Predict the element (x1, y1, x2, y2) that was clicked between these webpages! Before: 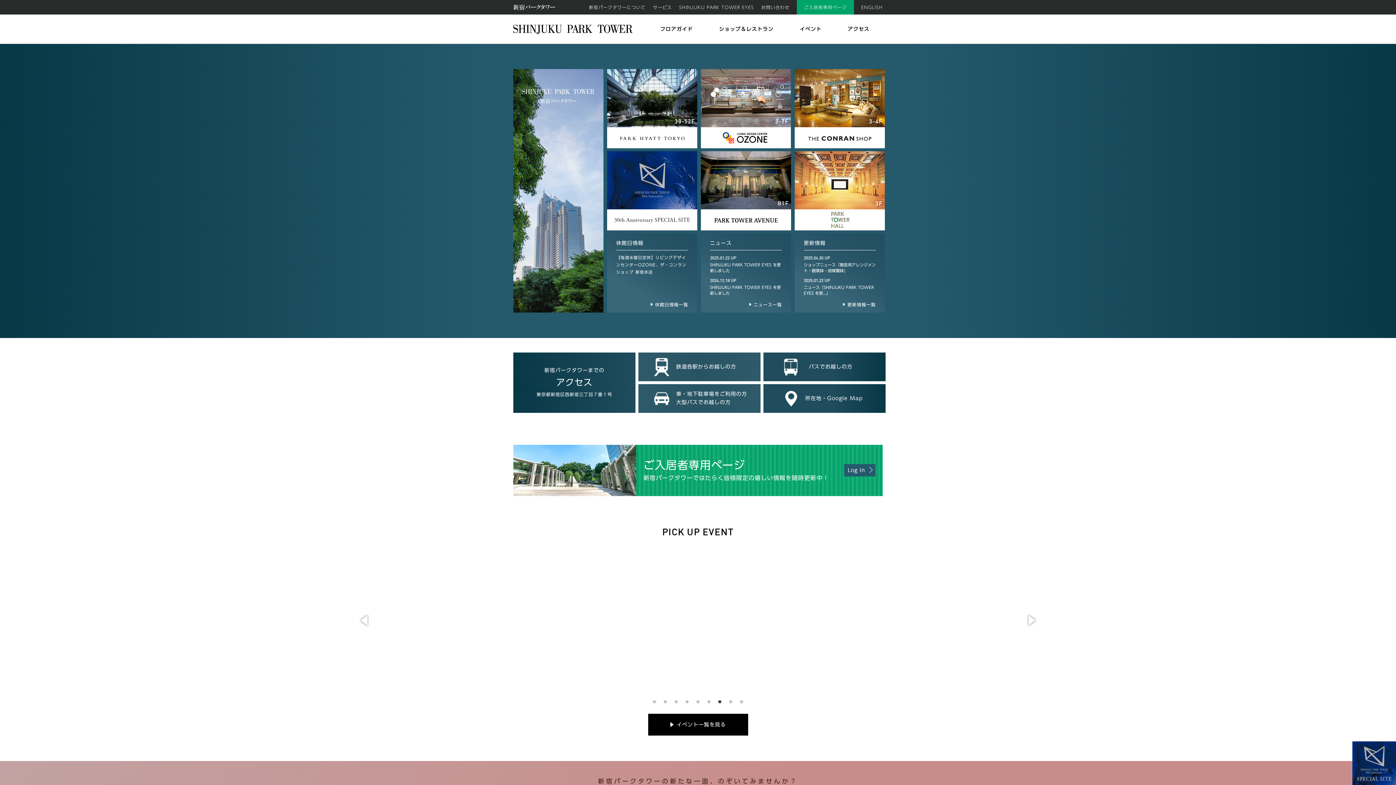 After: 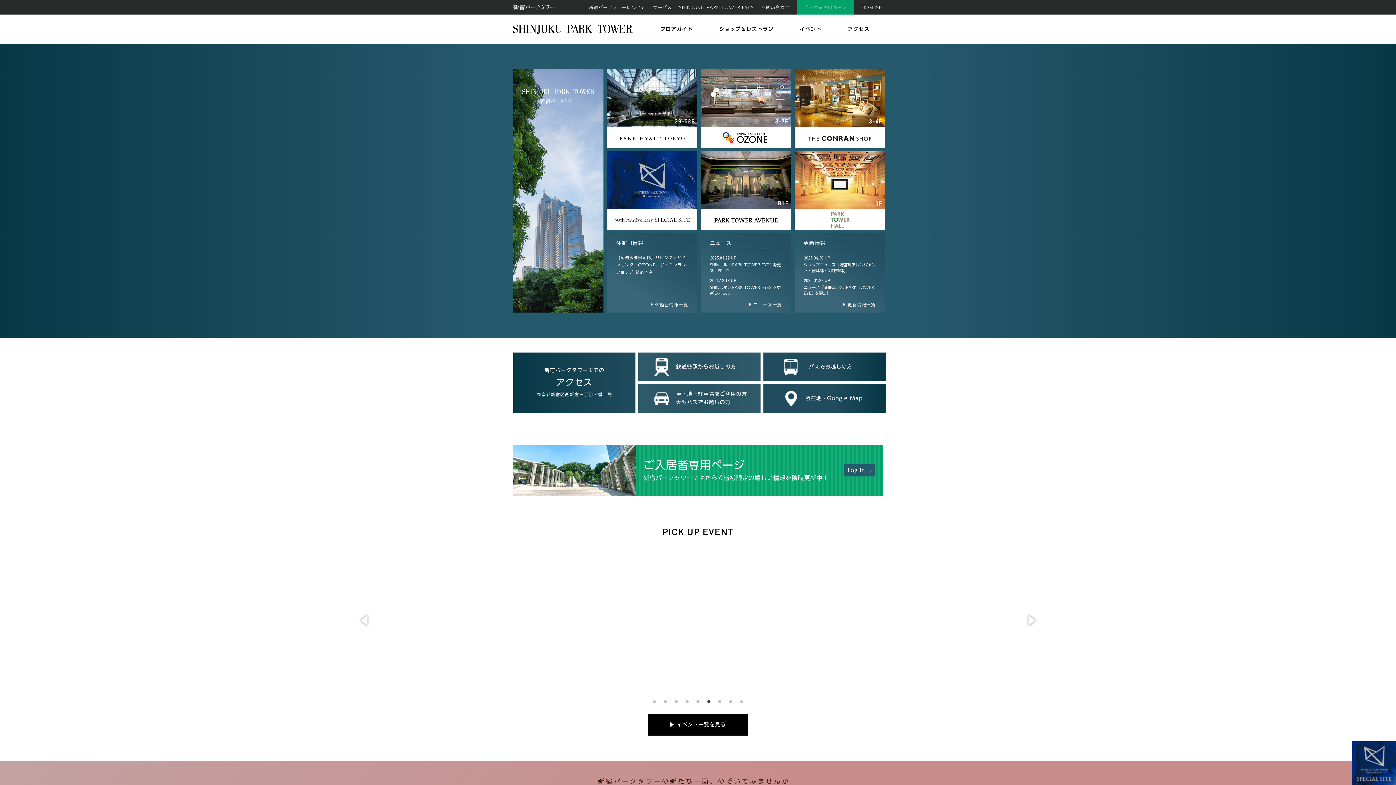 Action: bbox: (797, 0, 854, 14) label: ご入居者専用ページ